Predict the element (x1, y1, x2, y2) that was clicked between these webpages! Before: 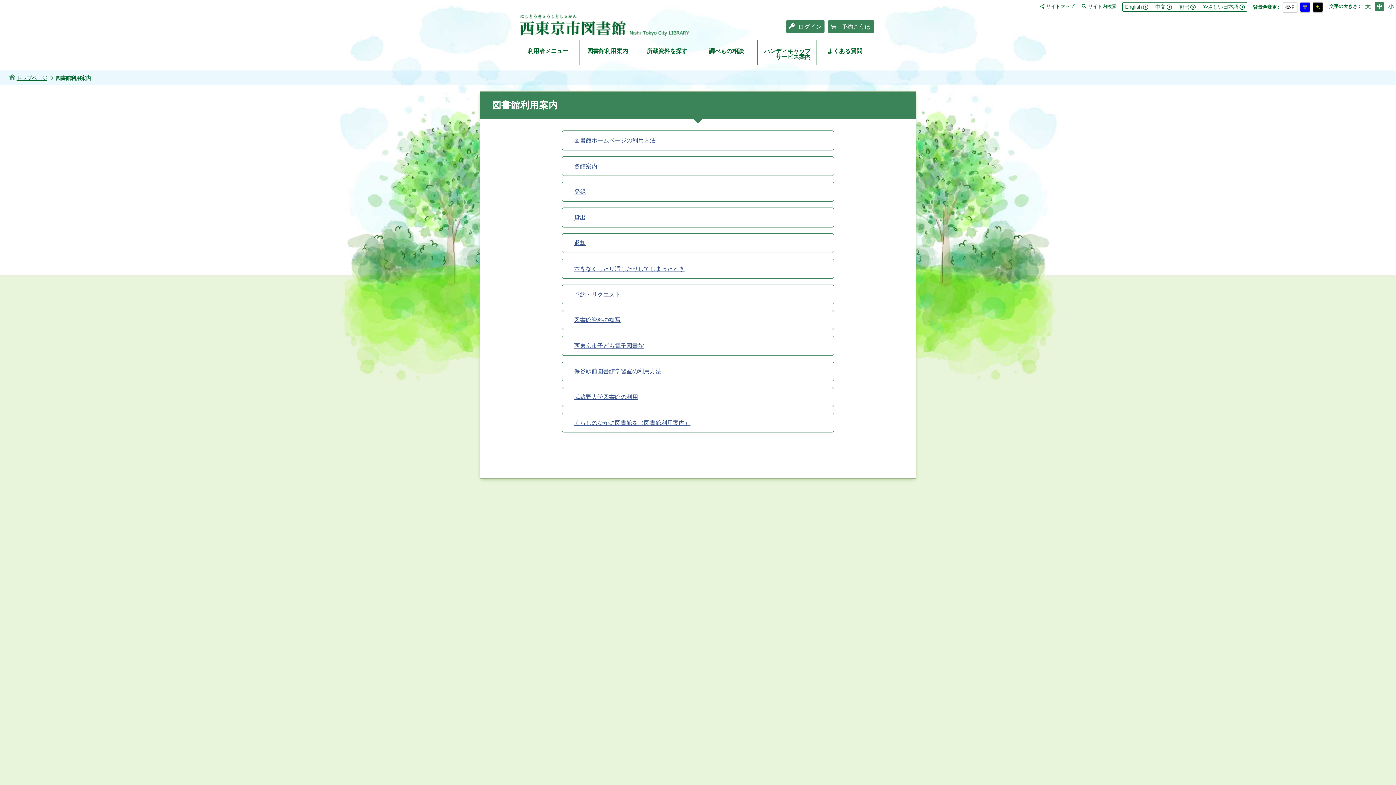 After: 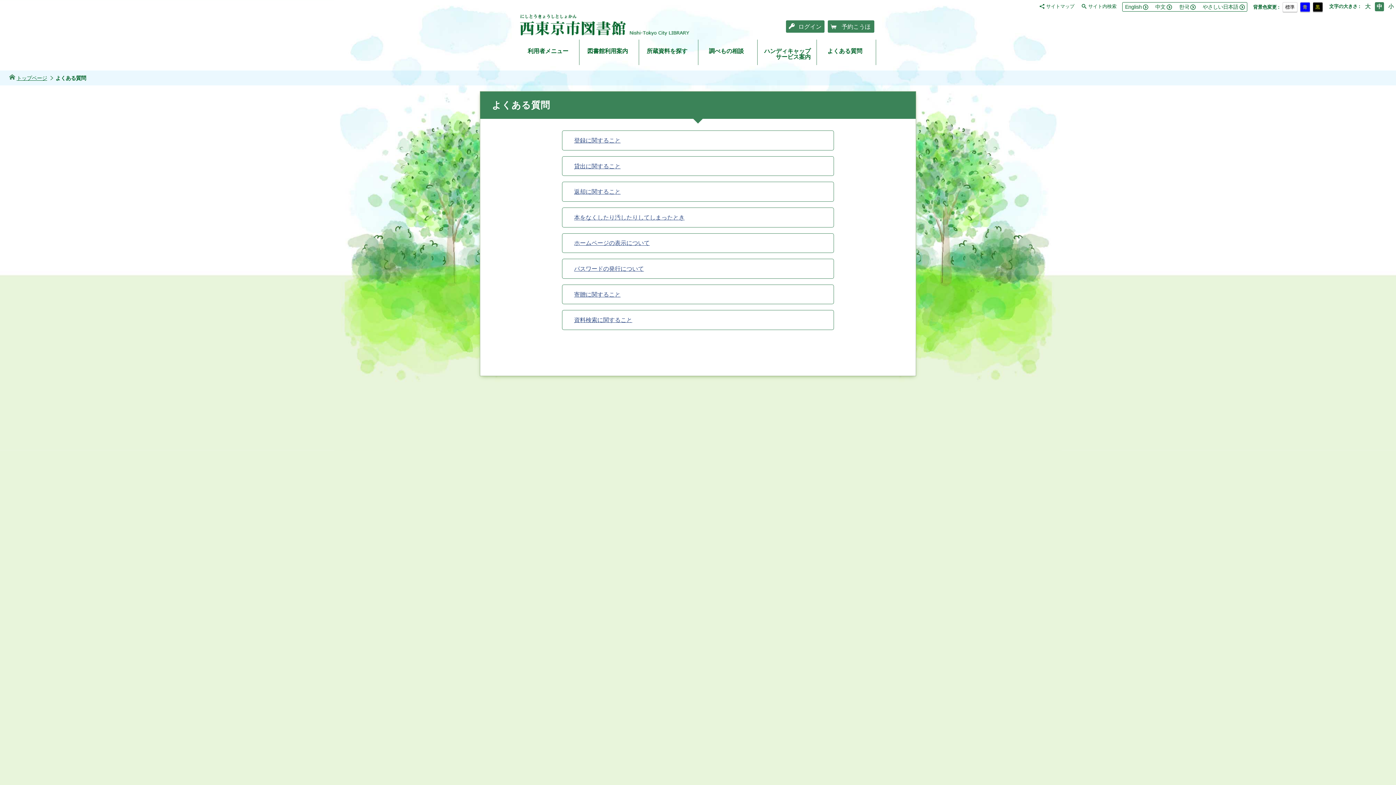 Action: bbox: (817, 39, 876, 65) label: よくある質問